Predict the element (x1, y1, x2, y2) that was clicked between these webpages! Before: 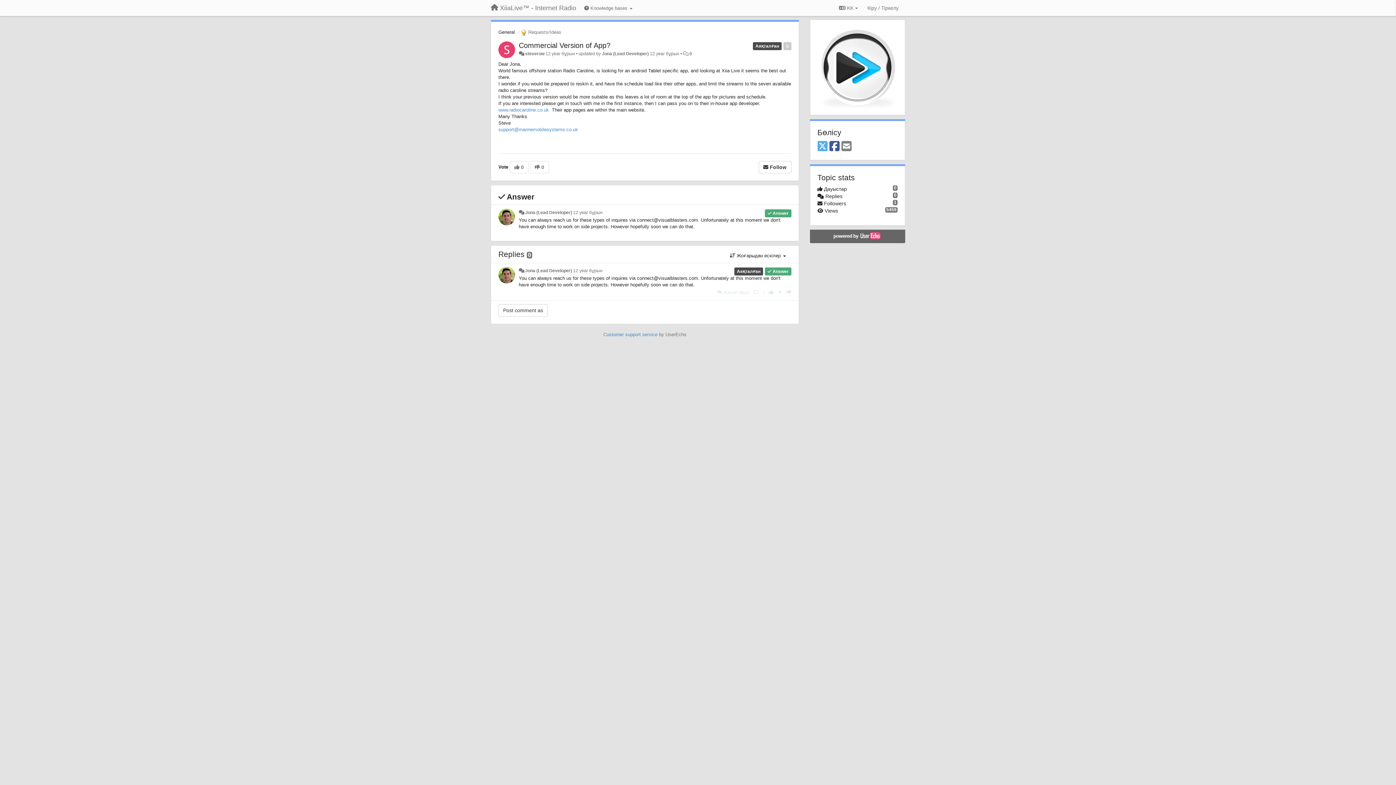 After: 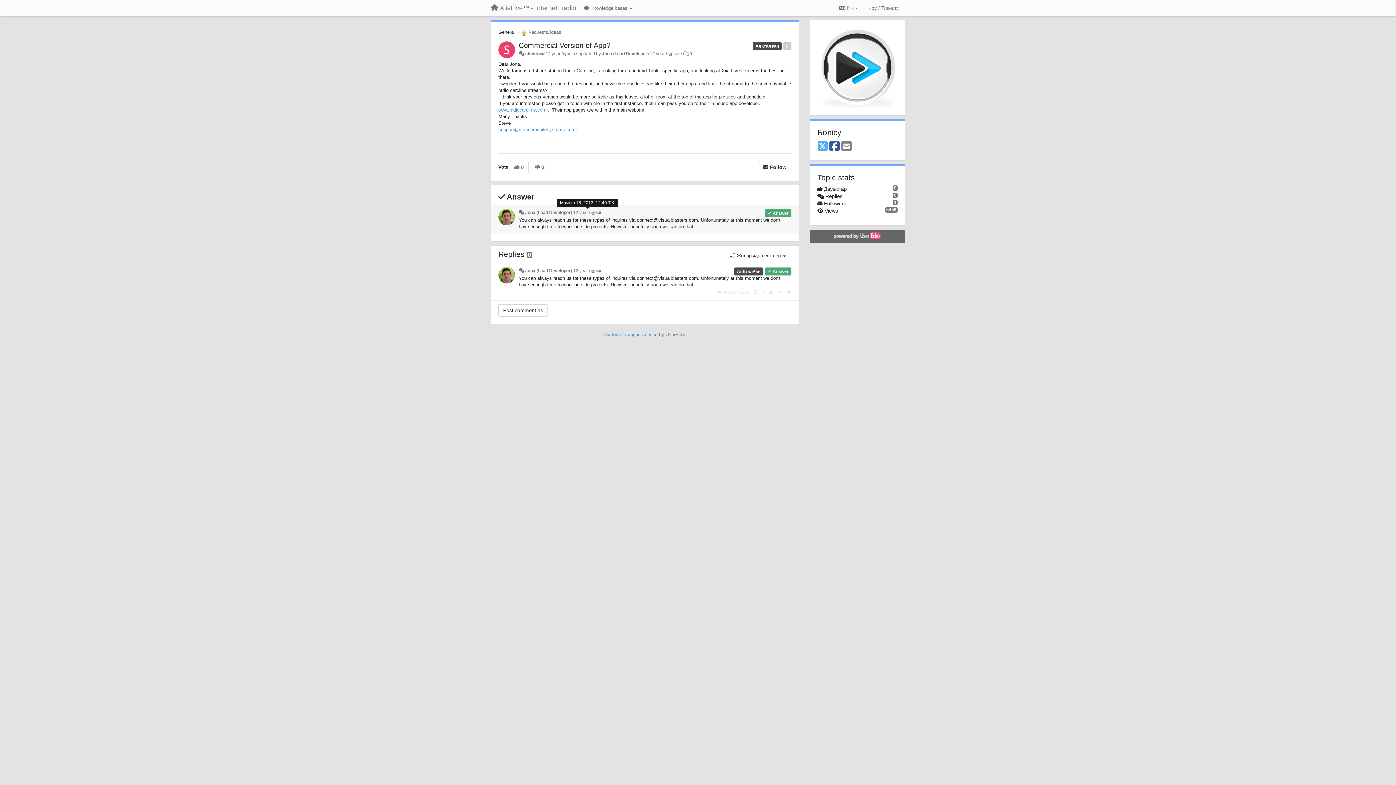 Action: label: 12 year бұрын bbox: (573, 210, 602, 215)